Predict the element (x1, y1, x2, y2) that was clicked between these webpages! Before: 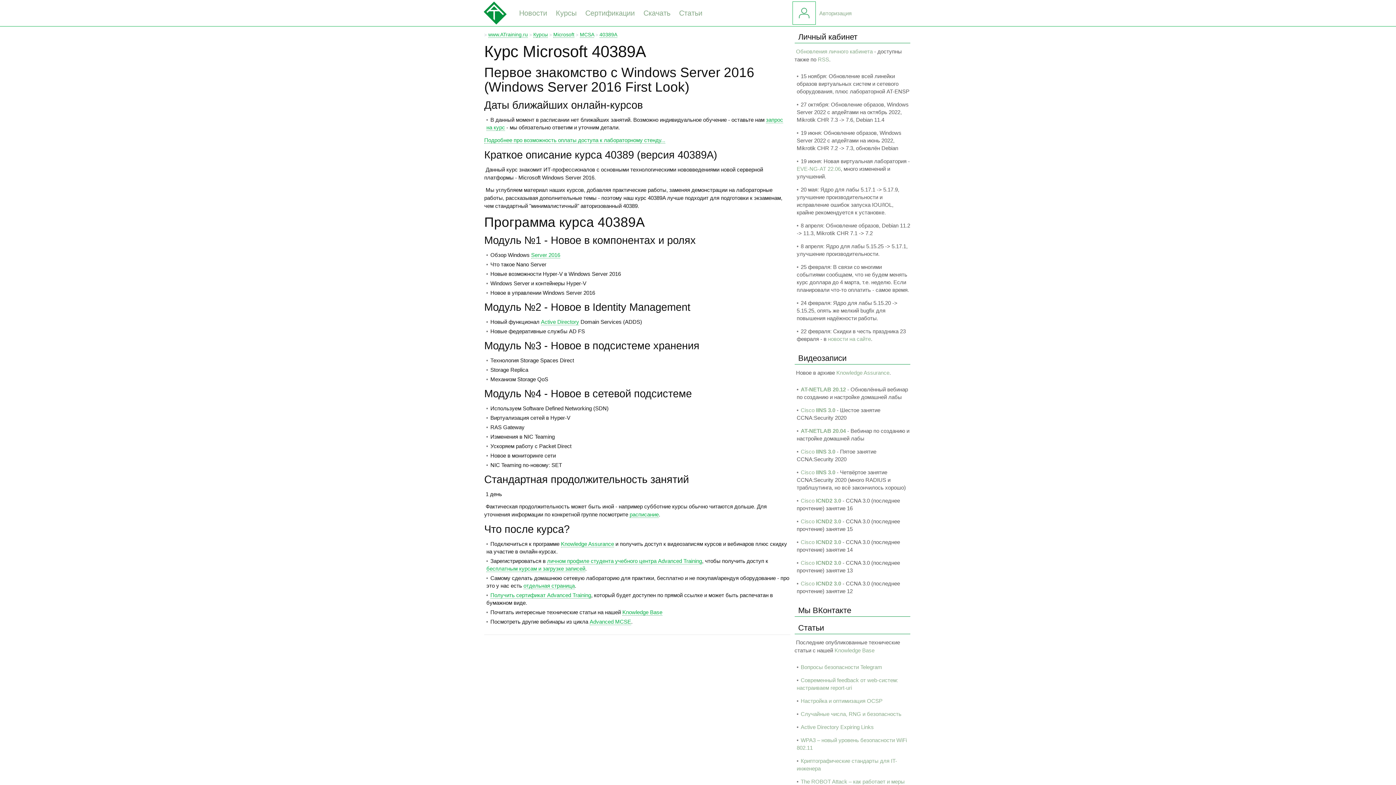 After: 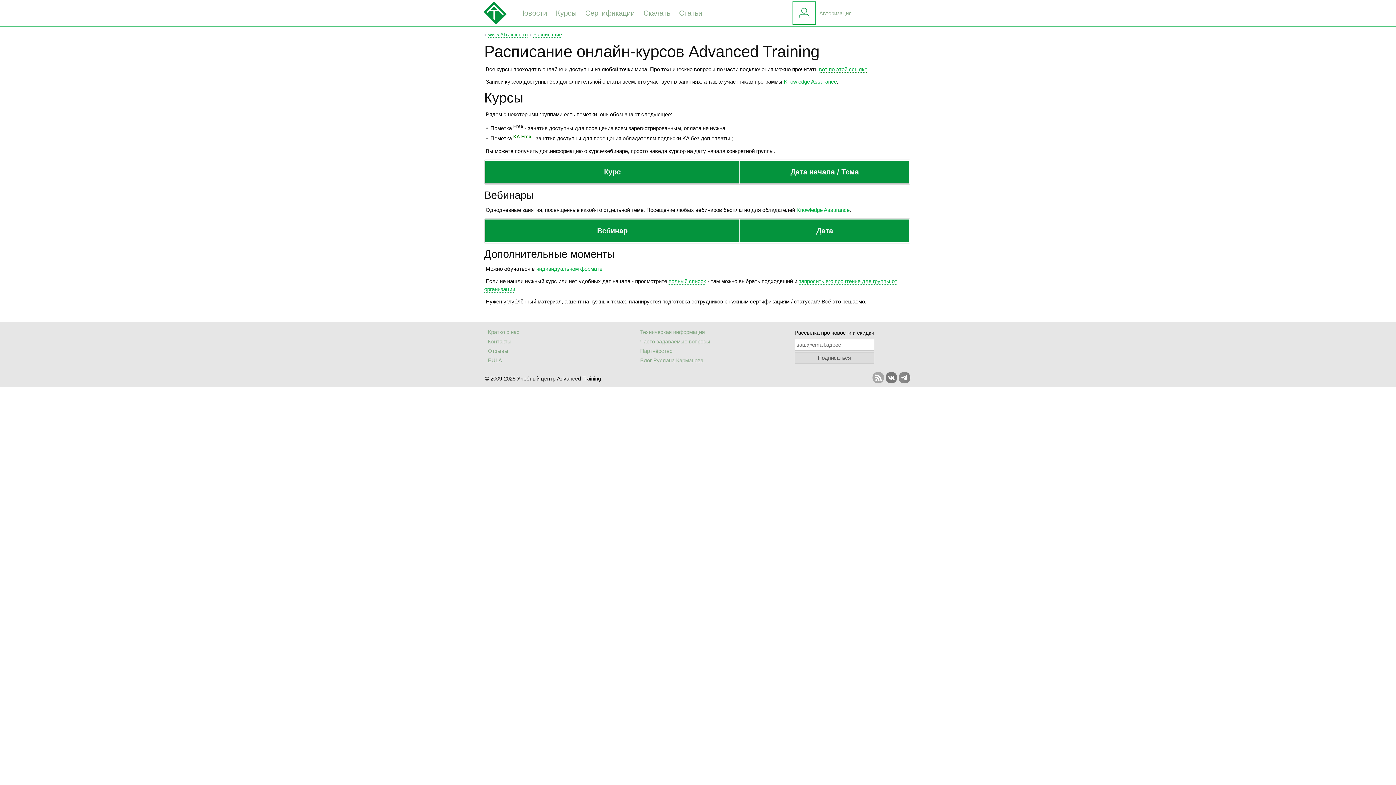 Action: bbox: (629, 511, 658, 518) label: расписание